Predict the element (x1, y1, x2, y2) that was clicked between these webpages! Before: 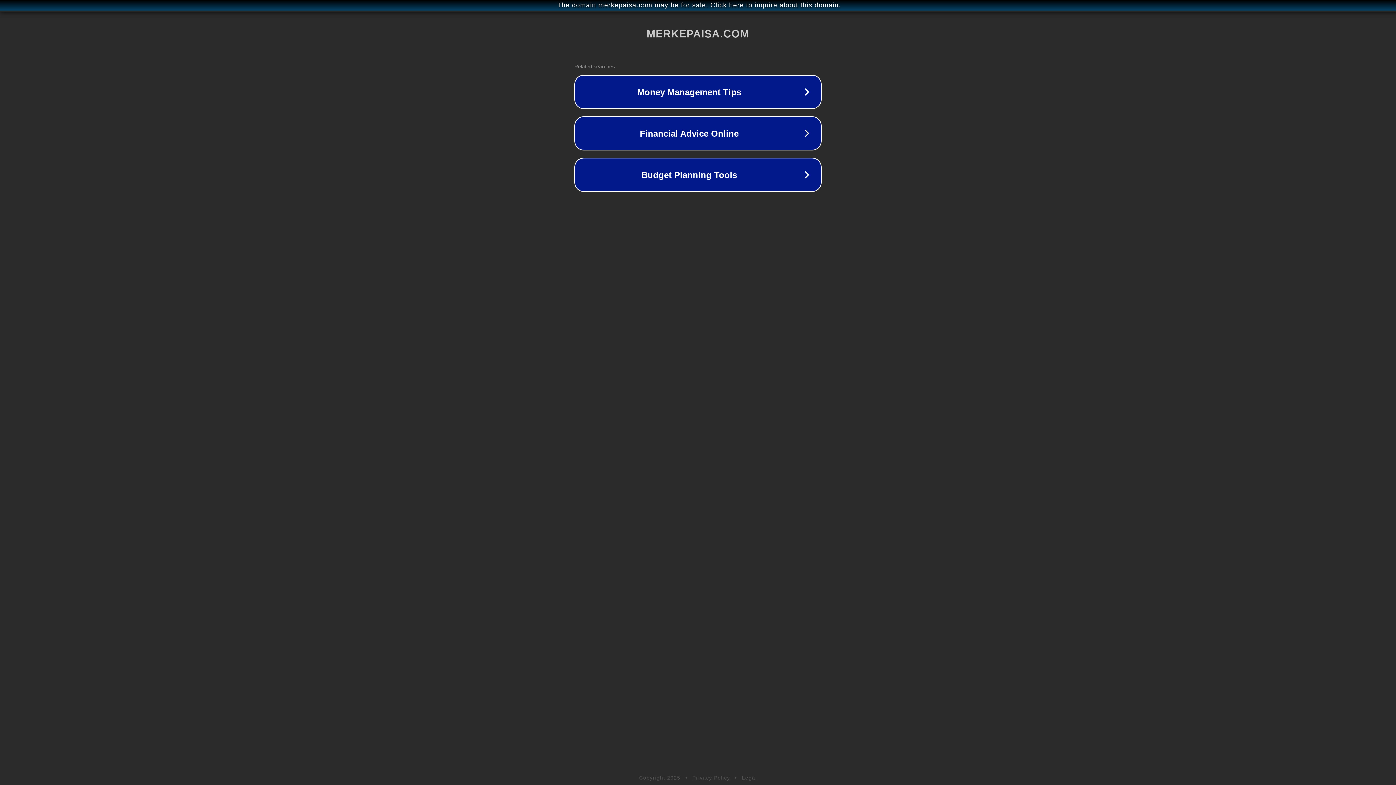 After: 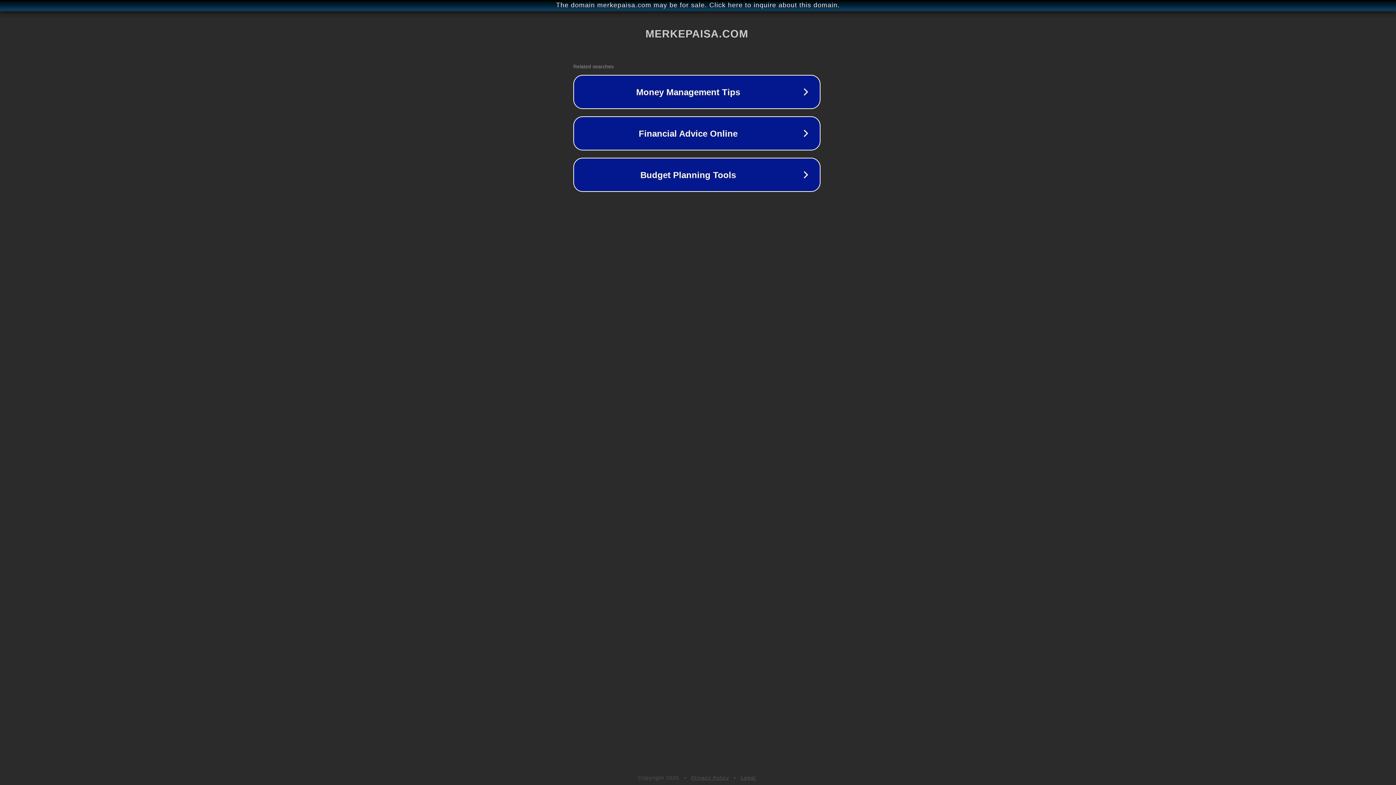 Action: label: The domain merkepaisa.com may be for sale. Click here to inquire about this domain. bbox: (1, 1, 1397, 9)